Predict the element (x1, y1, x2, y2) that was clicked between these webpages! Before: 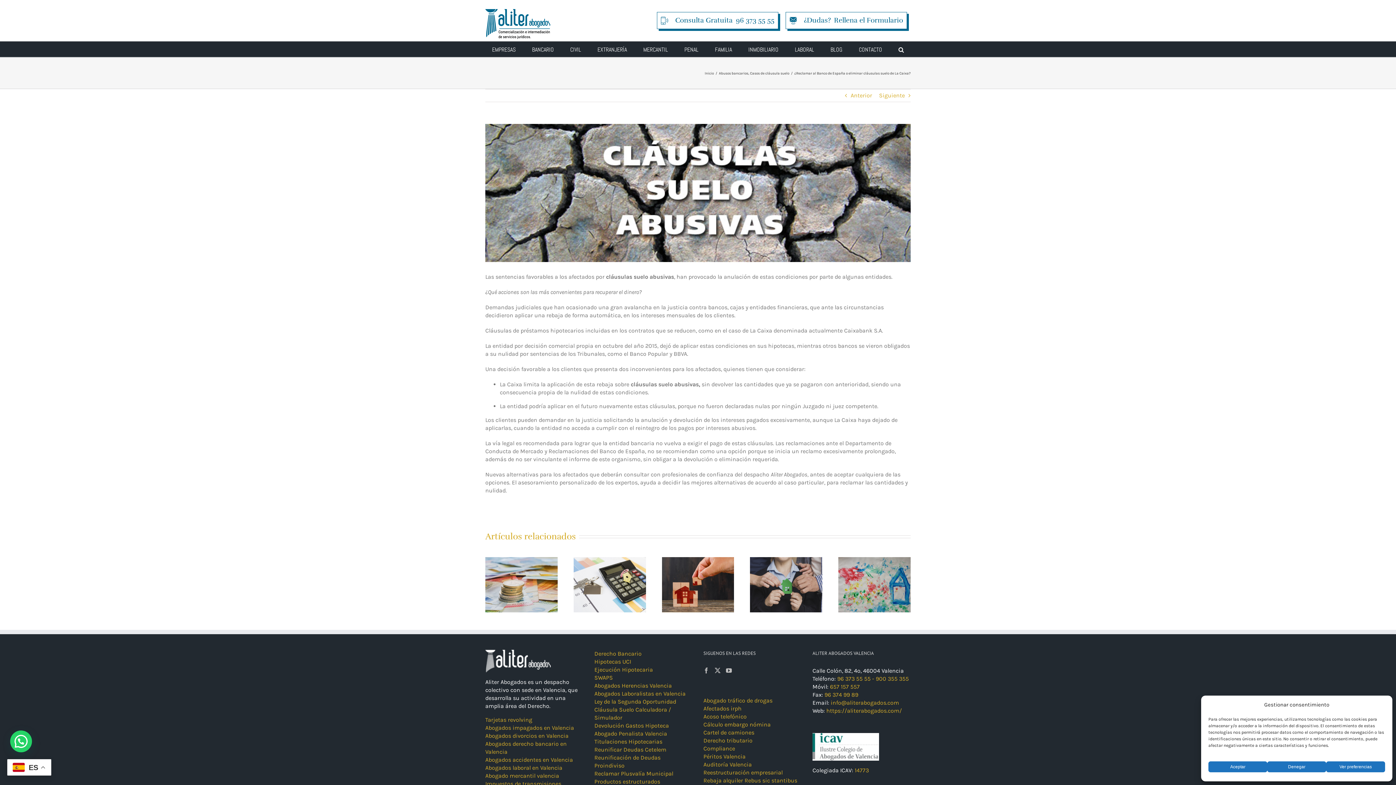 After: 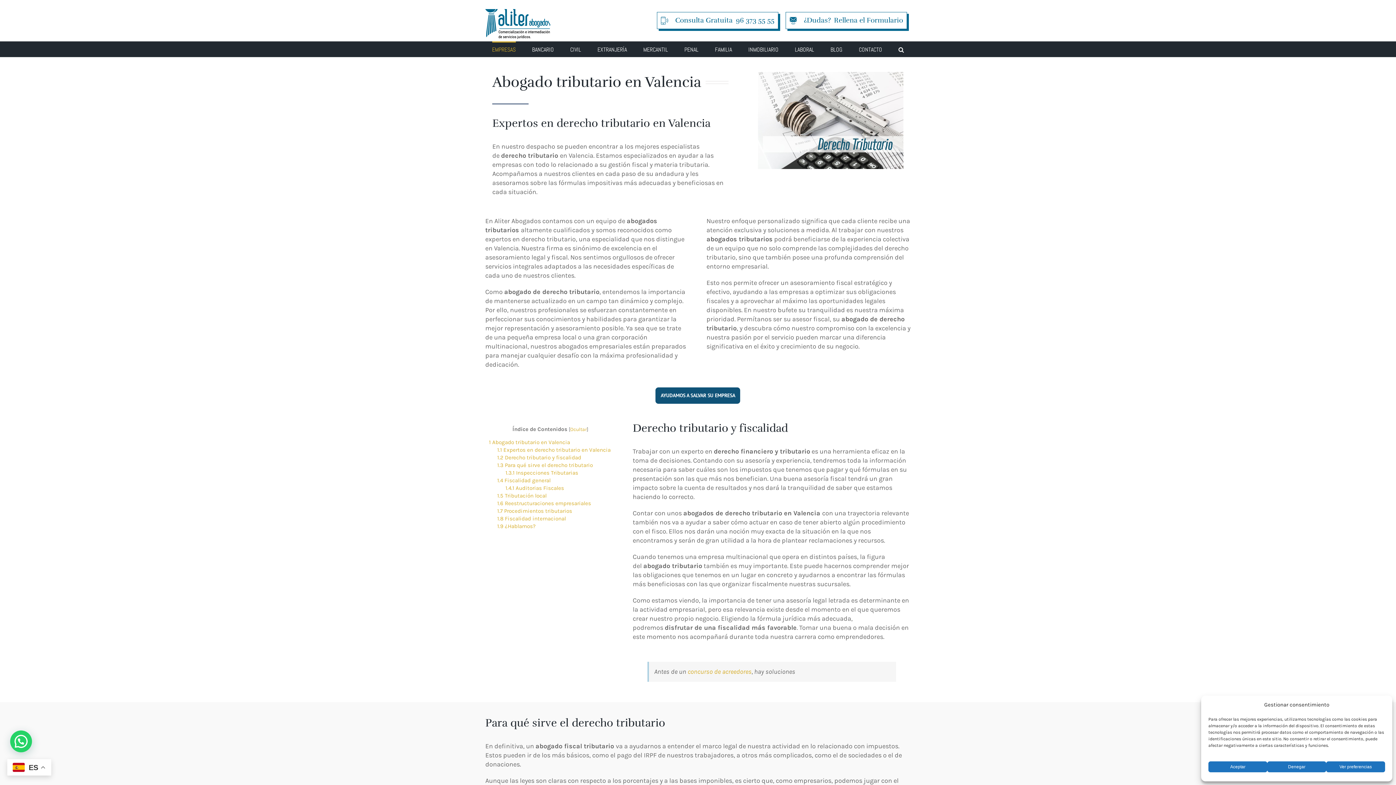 Action: bbox: (703, 737, 752, 744) label: Derecho tributario